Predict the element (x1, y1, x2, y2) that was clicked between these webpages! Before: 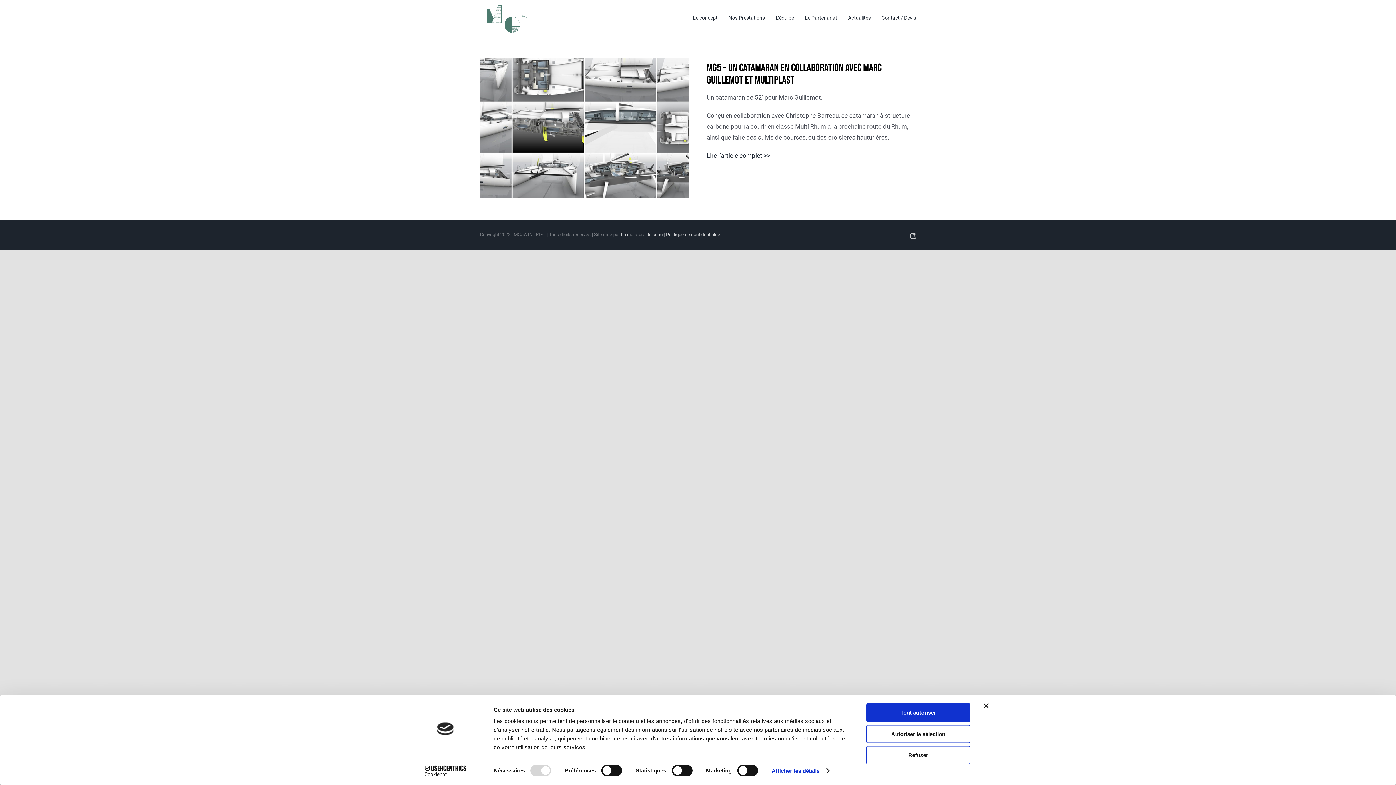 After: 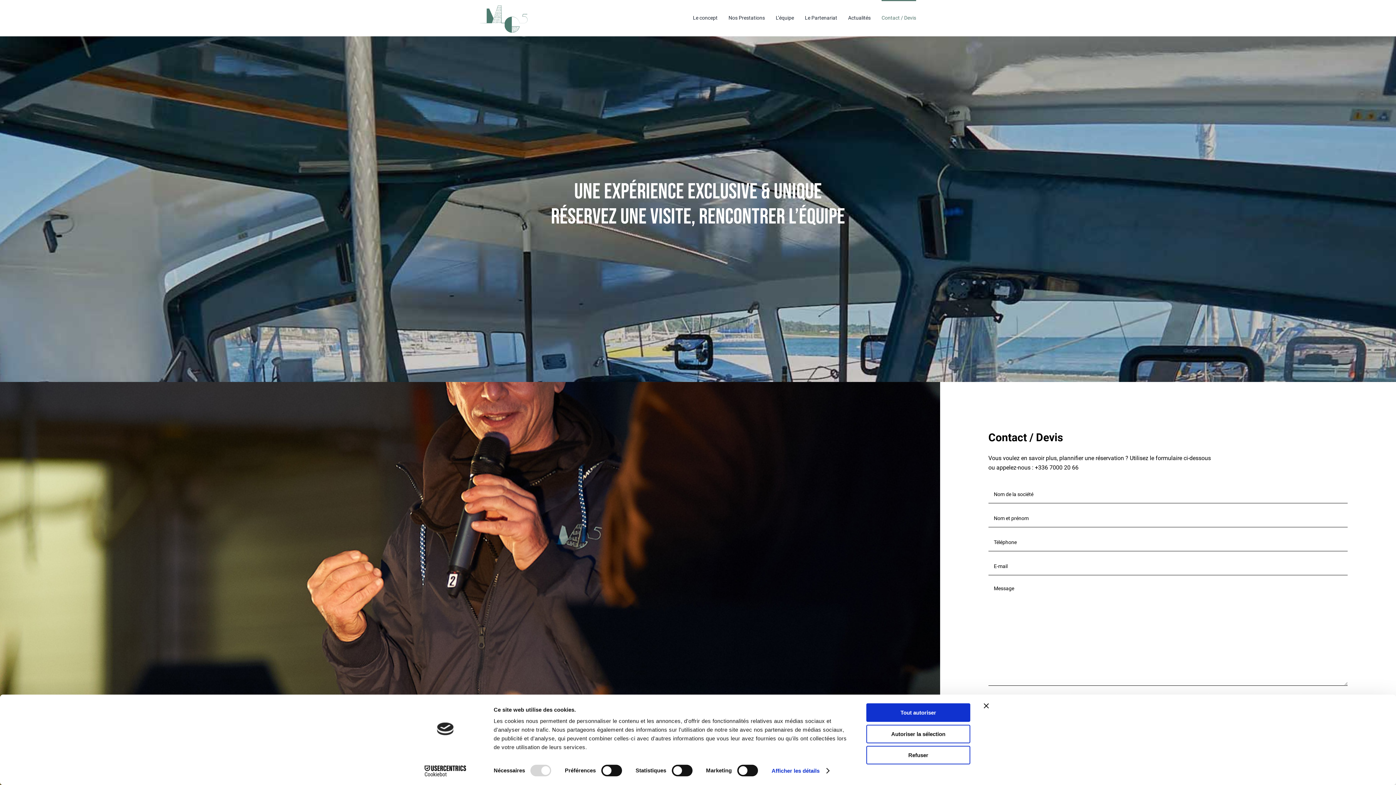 Action: bbox: (881, 0, 916, 34) label: Contact / Devis